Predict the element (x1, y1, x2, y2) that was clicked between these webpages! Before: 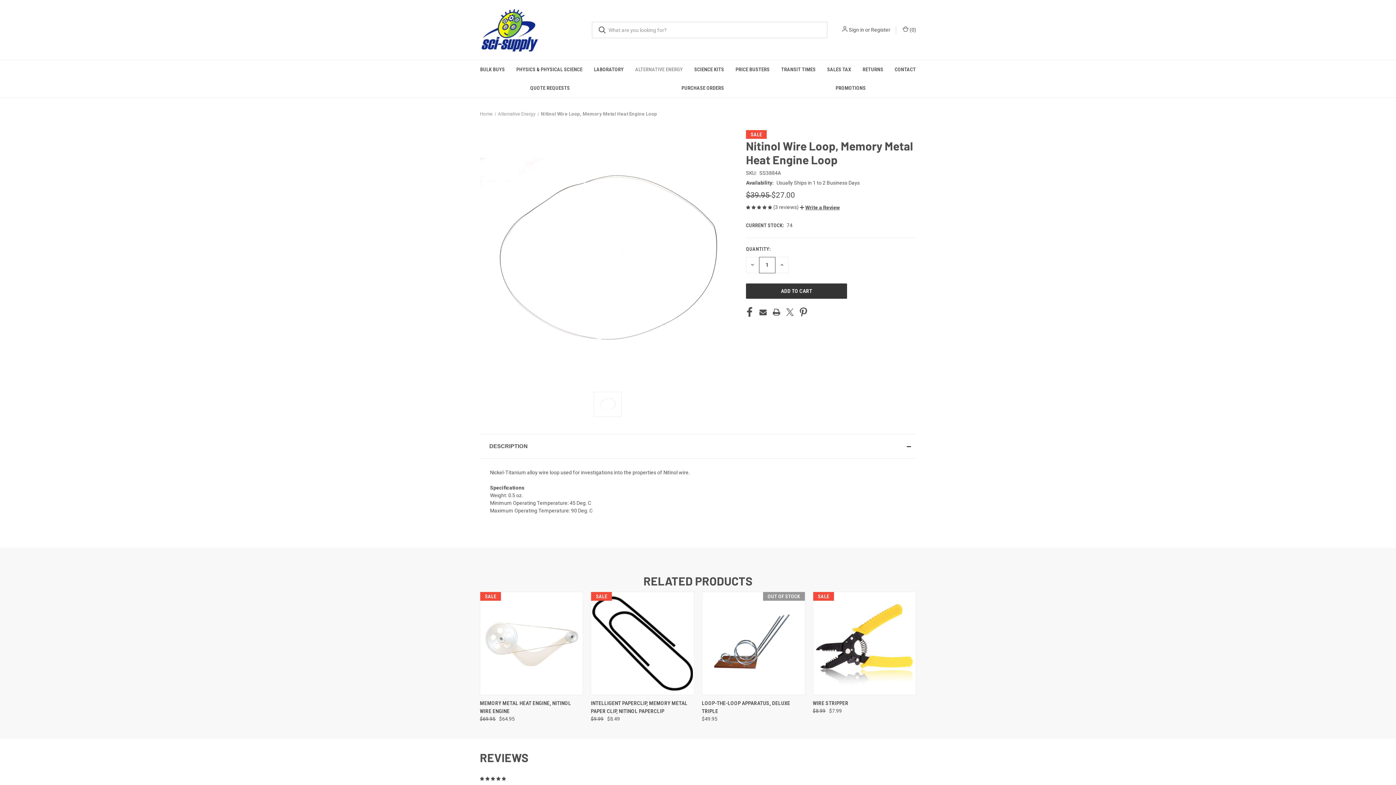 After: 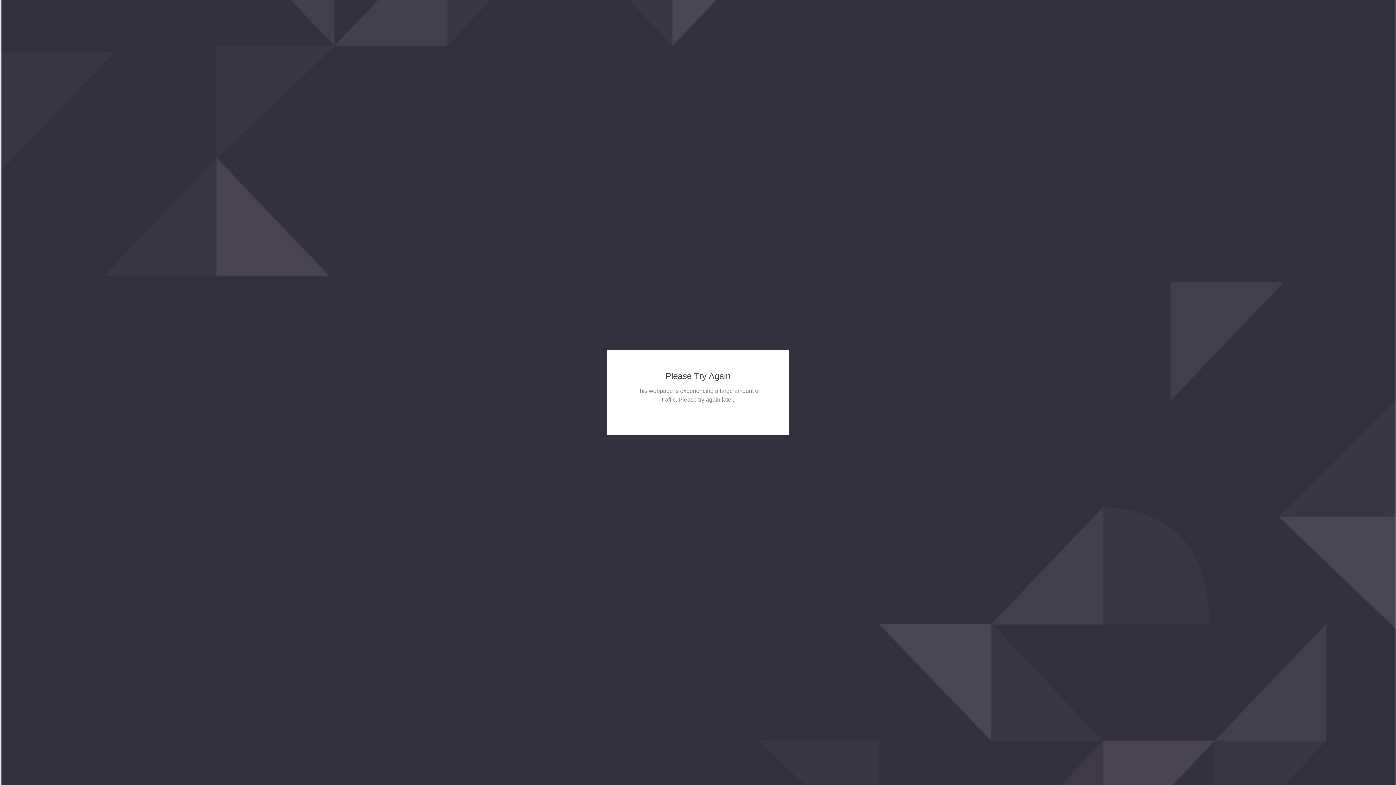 Action: bbox: (703, 593, 803, 694) label: Loop-the-Loop Apparatus, Deluxe Triple, $49.95

